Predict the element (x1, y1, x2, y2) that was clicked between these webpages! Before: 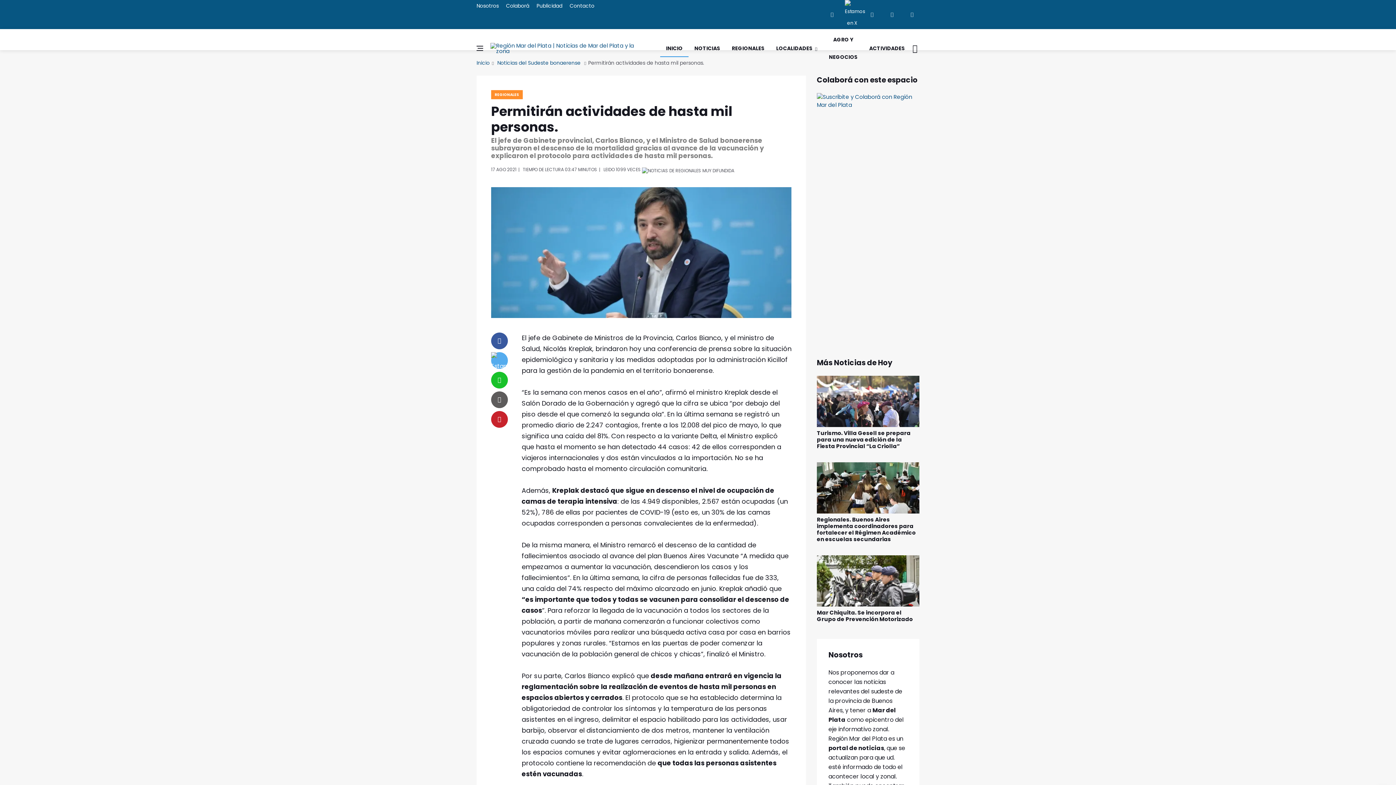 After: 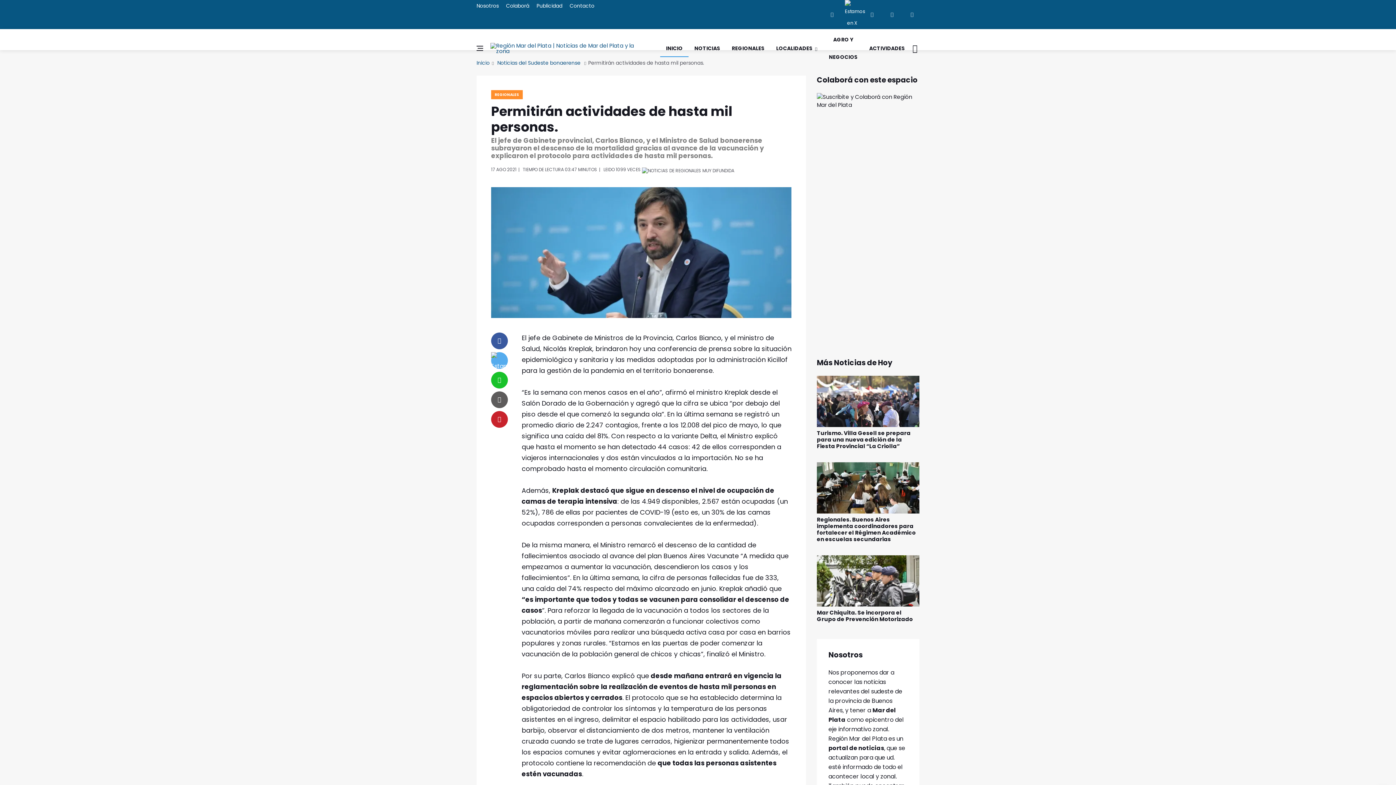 Action: bbox: (817, 96, 919, 104)